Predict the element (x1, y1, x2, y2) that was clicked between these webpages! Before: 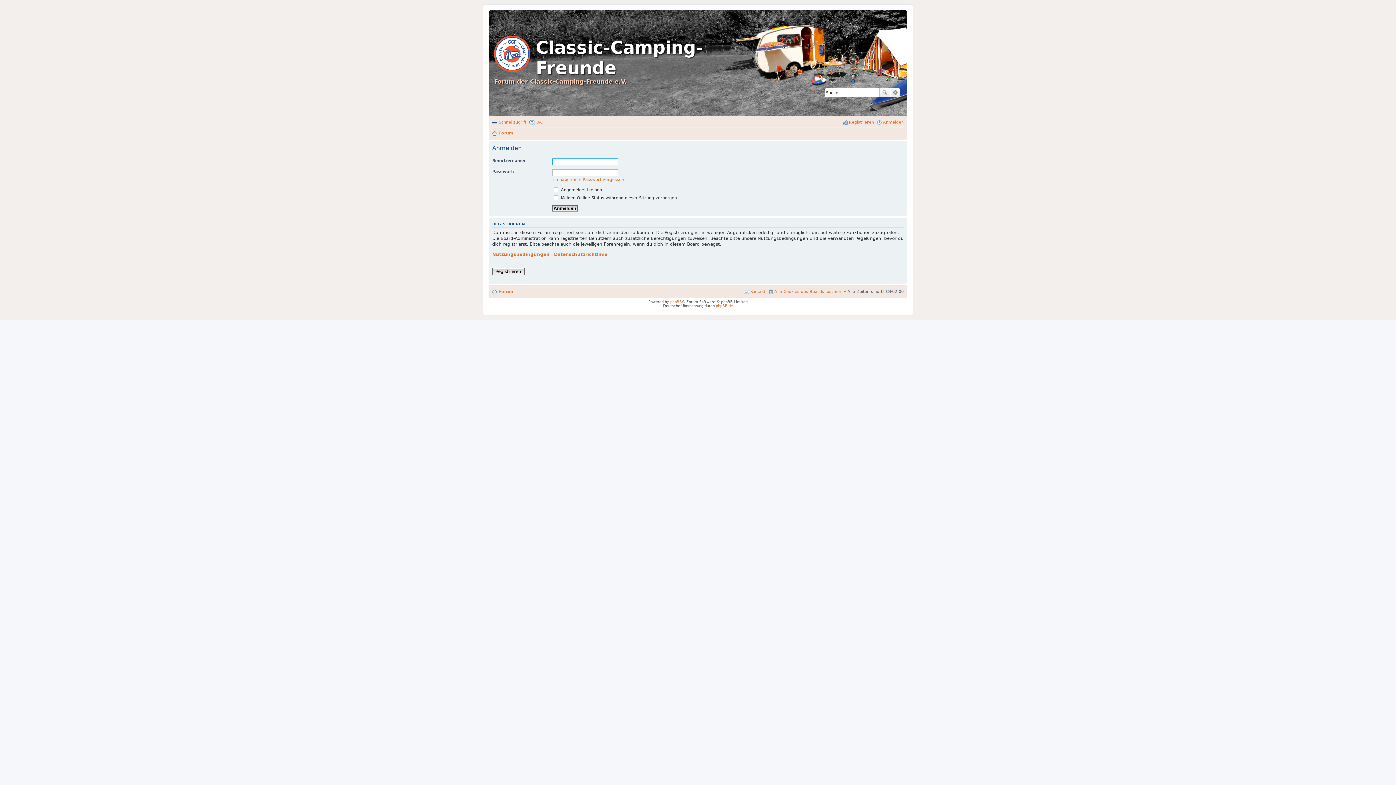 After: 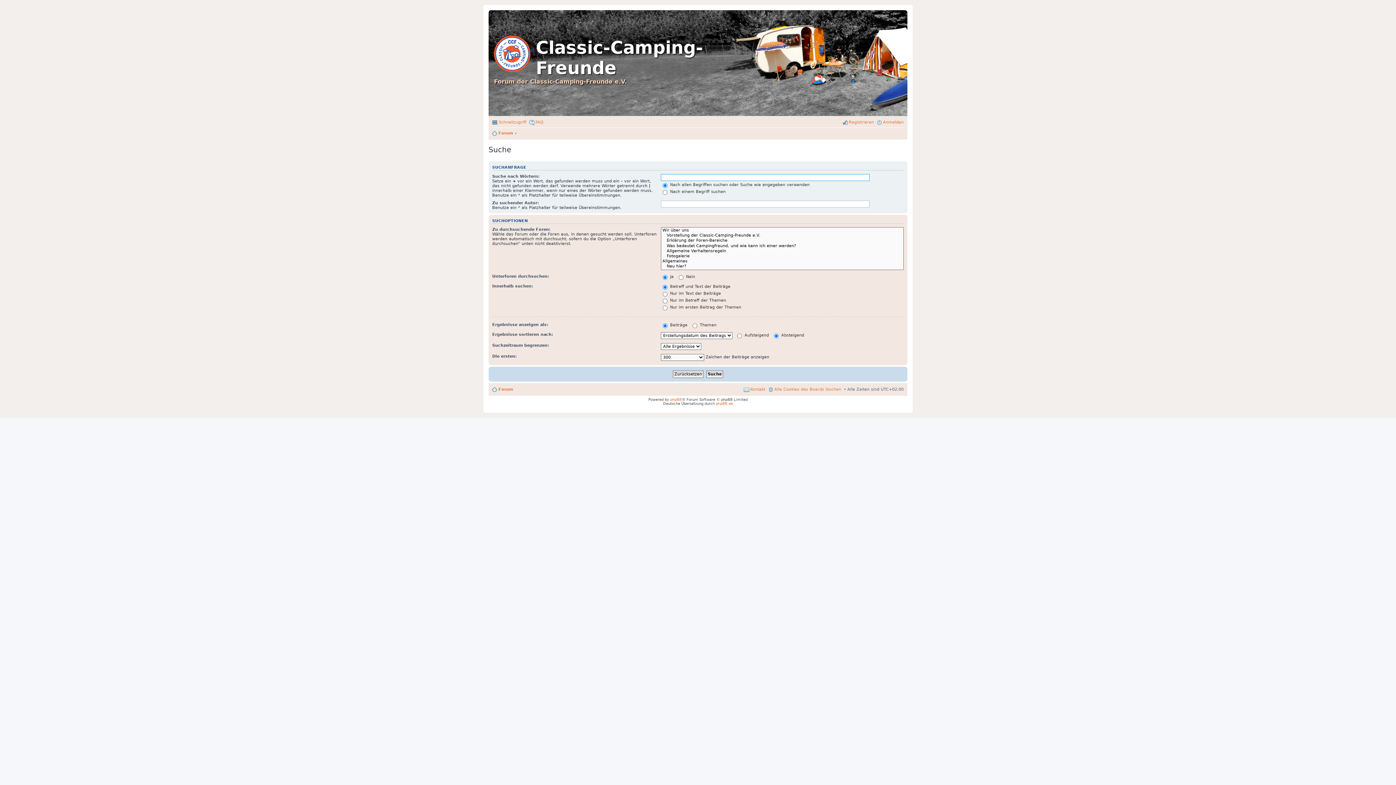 Action: label: Erweiterte Suche bbox: (890, 88, 900, 97)